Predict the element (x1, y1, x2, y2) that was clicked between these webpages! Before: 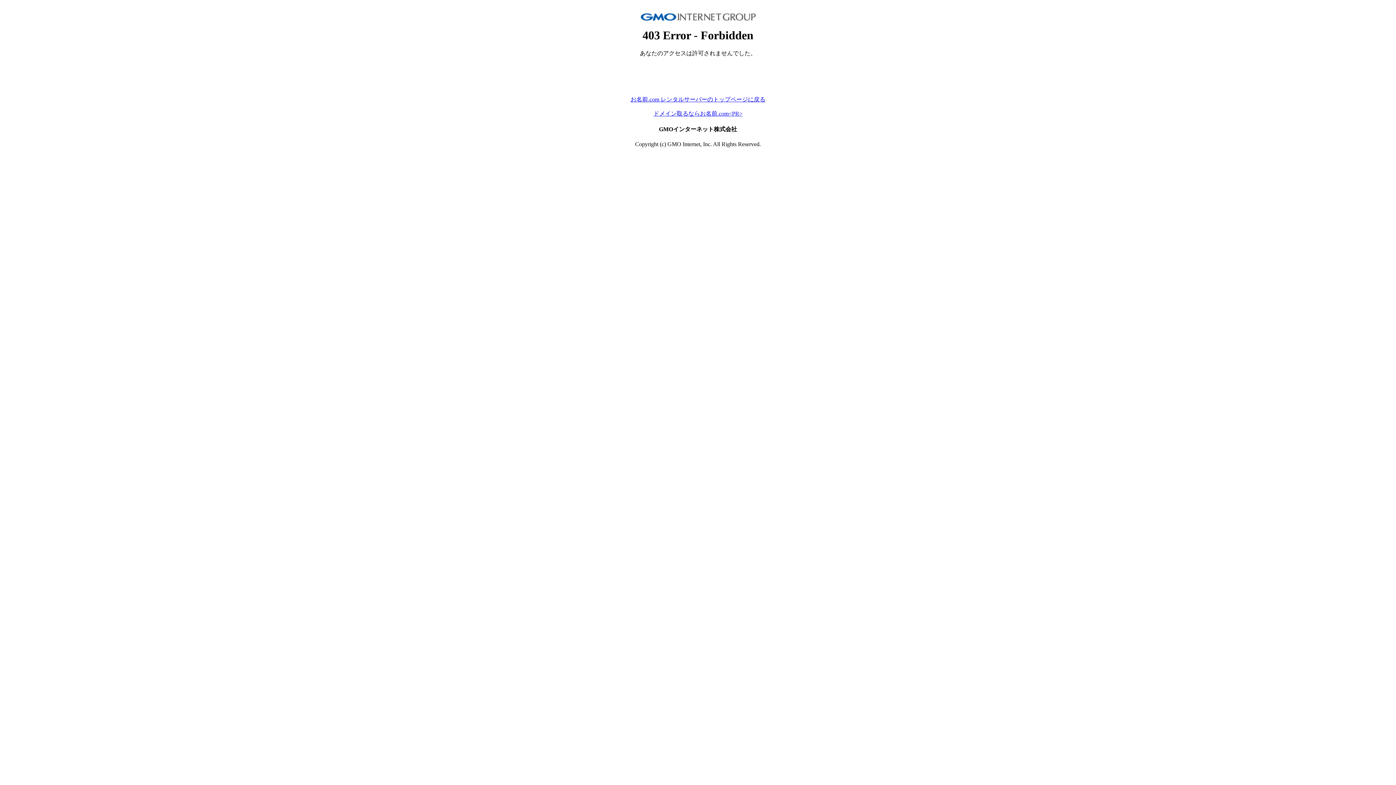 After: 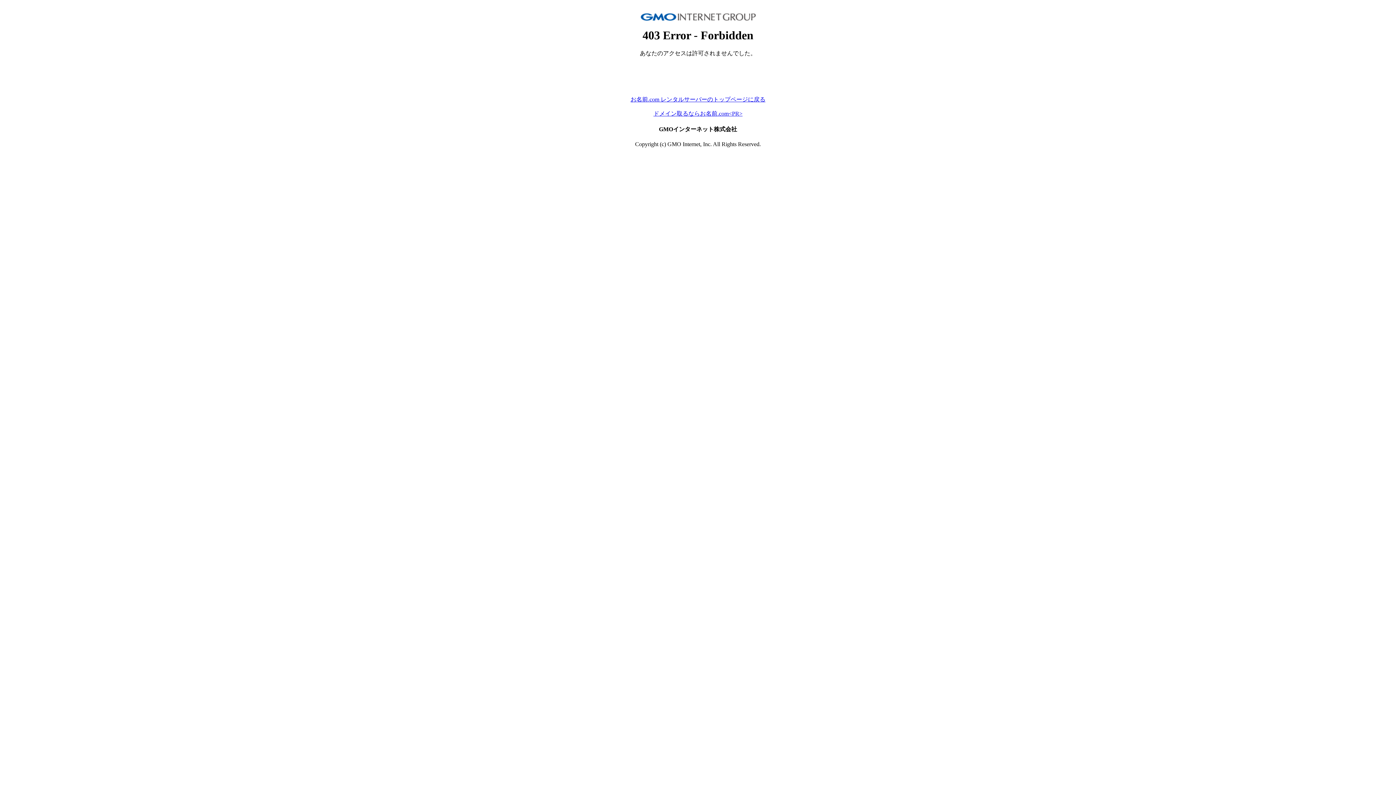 Action: bbox: (653, 110, 742, 116) label: ドメイン取るならお名前.com<PR>